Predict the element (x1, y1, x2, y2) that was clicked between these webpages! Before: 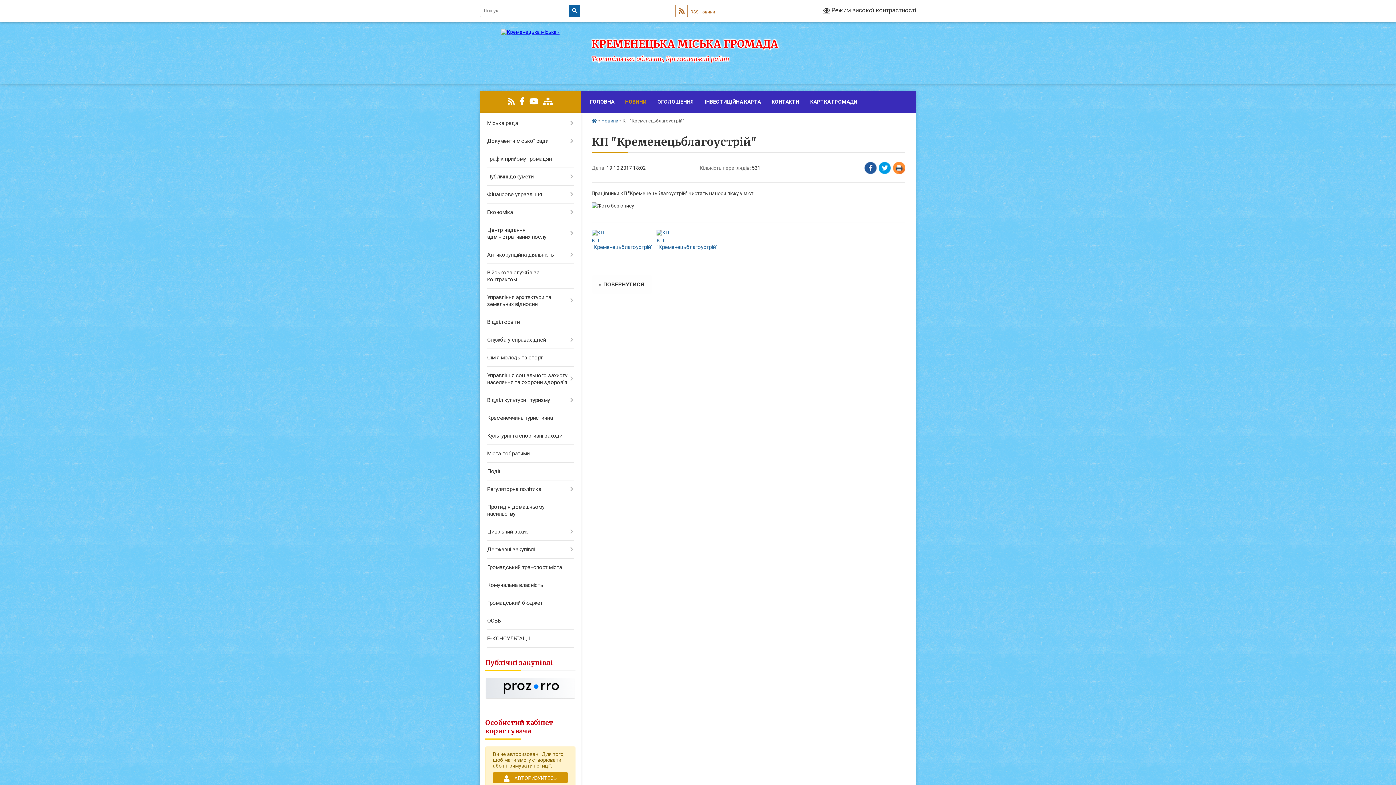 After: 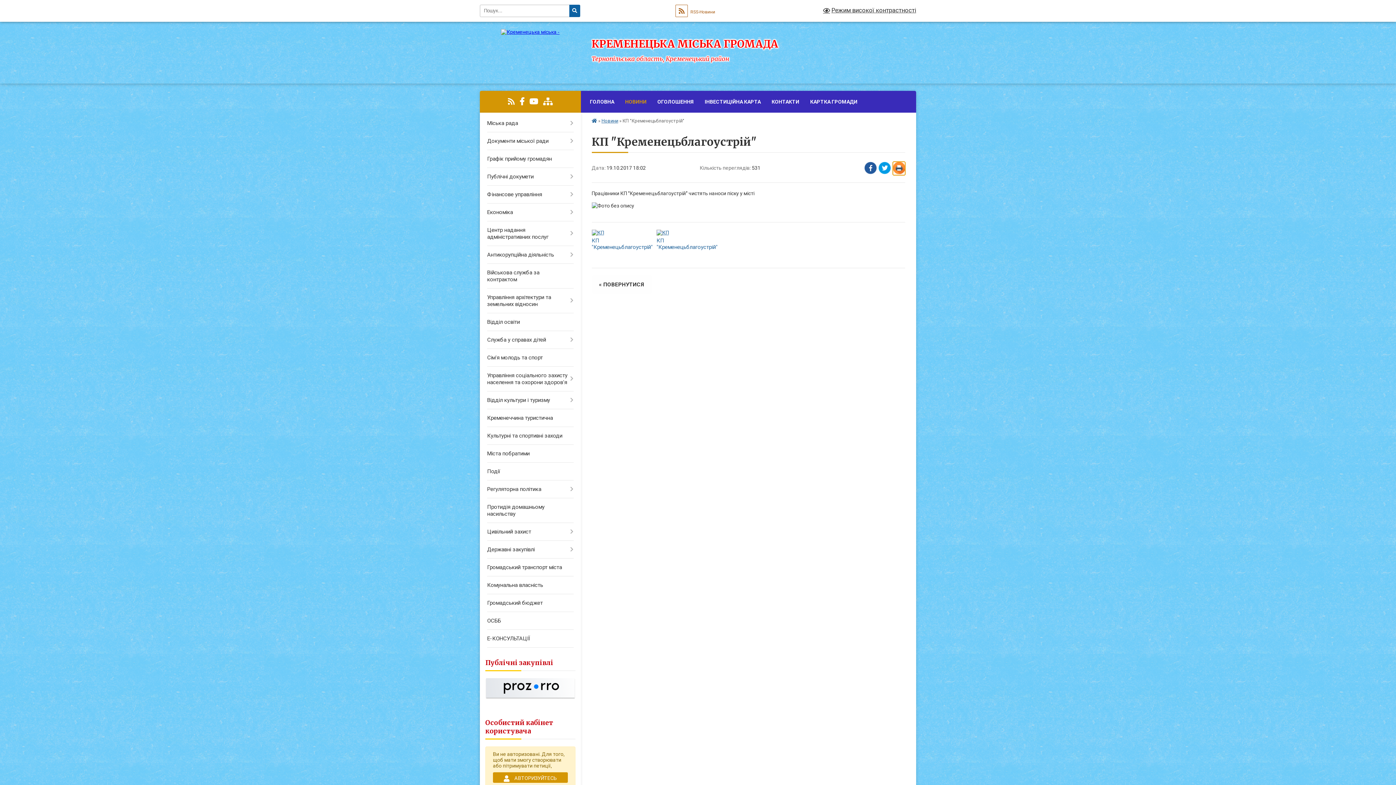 Action: bbox: (893, 161, 905, 175) label: Надрукувати статтю